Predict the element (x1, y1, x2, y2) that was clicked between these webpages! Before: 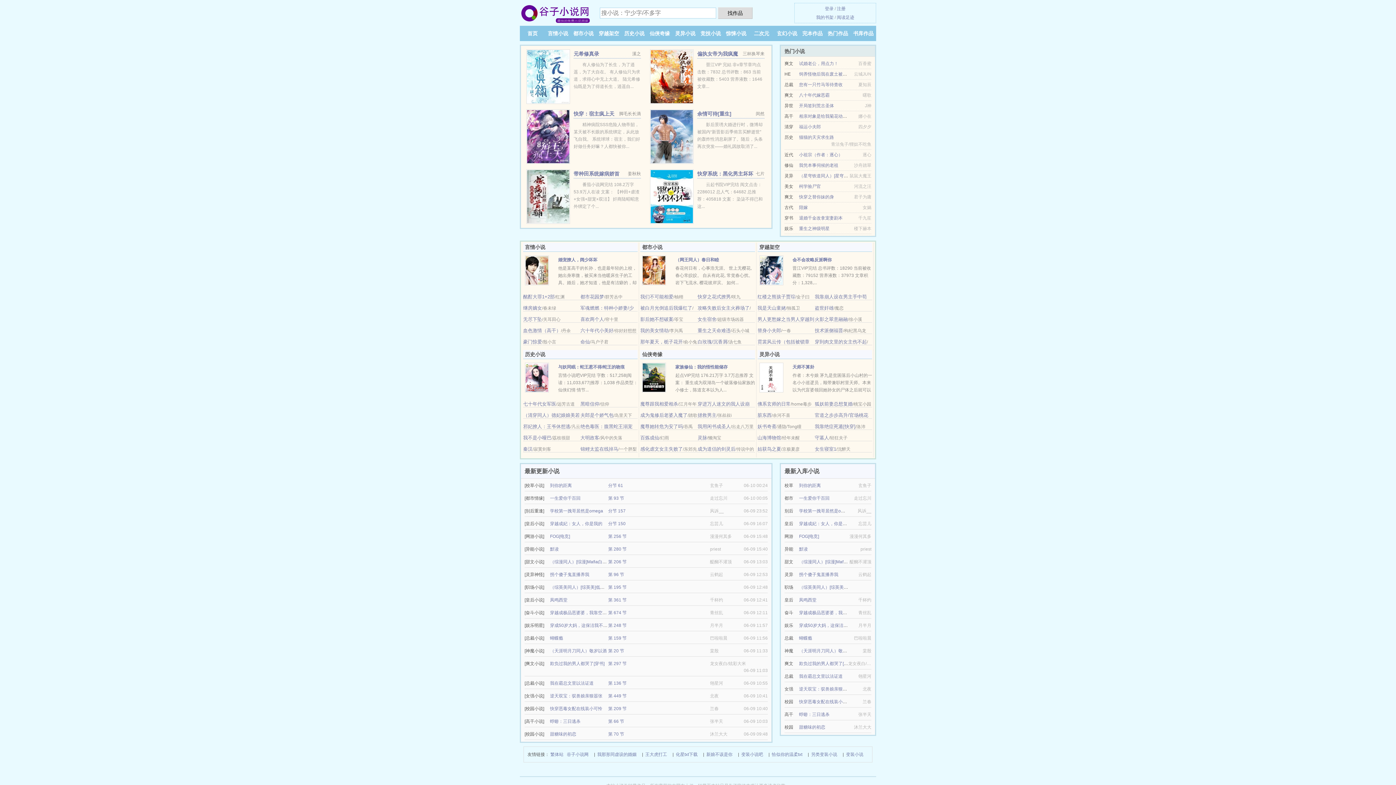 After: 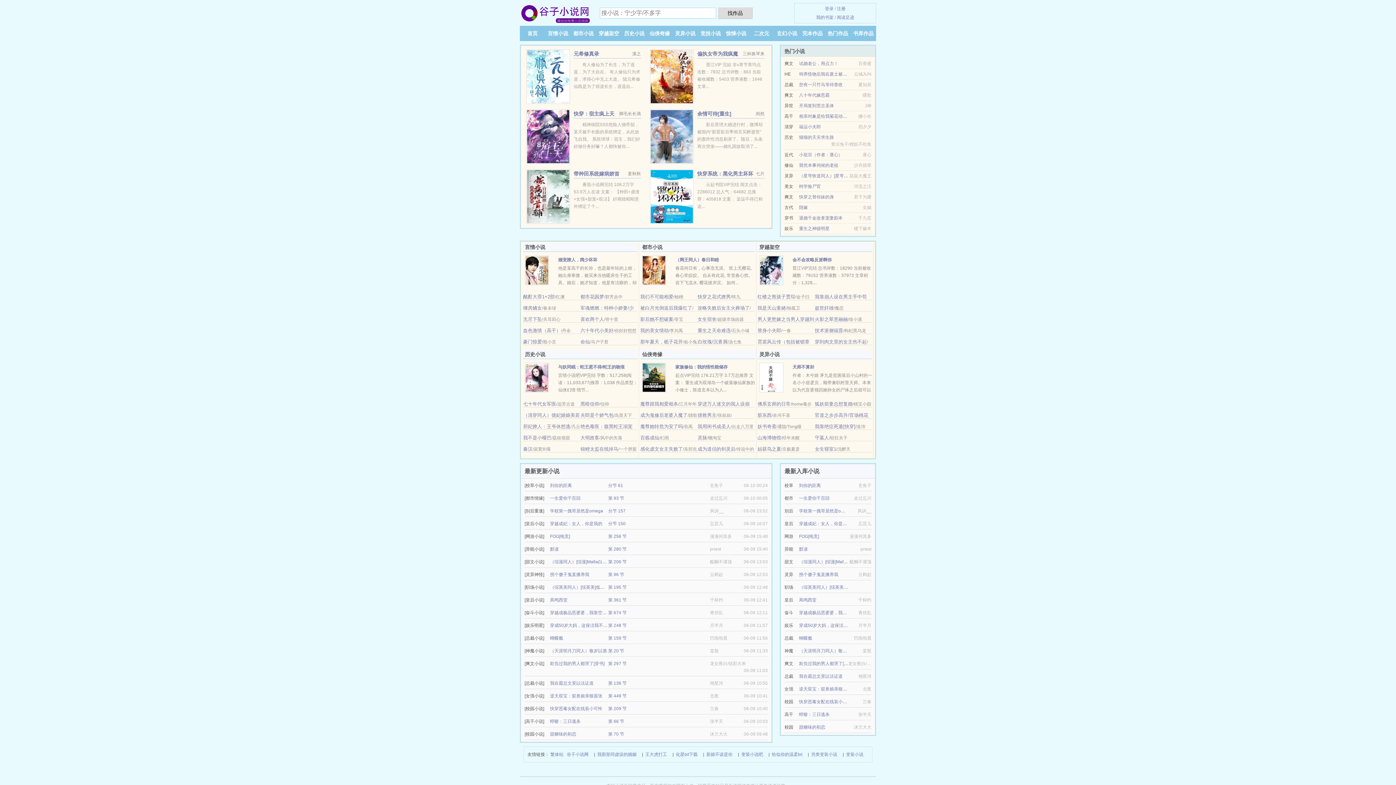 Action: label: 技术派侧福晋 bbox: (815, 328, 843, 333)